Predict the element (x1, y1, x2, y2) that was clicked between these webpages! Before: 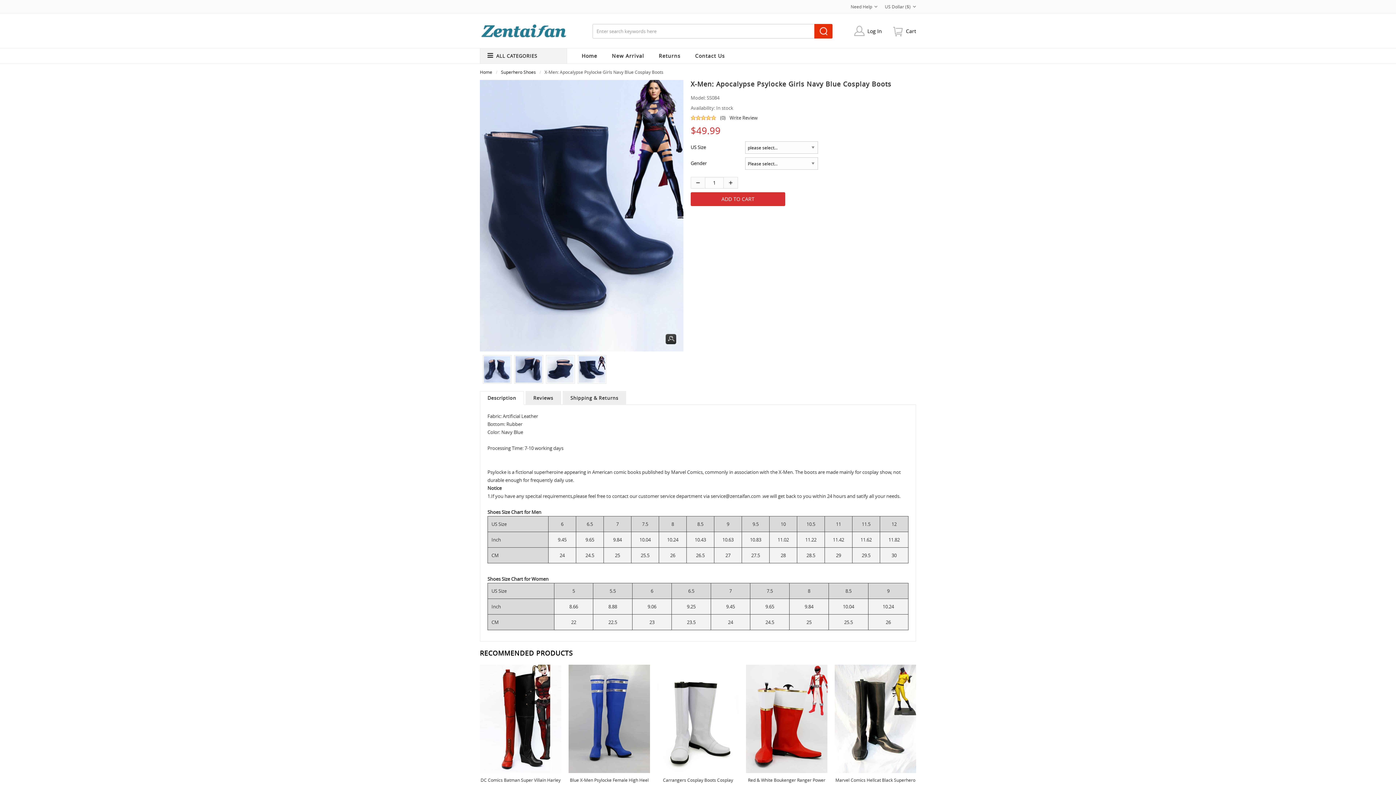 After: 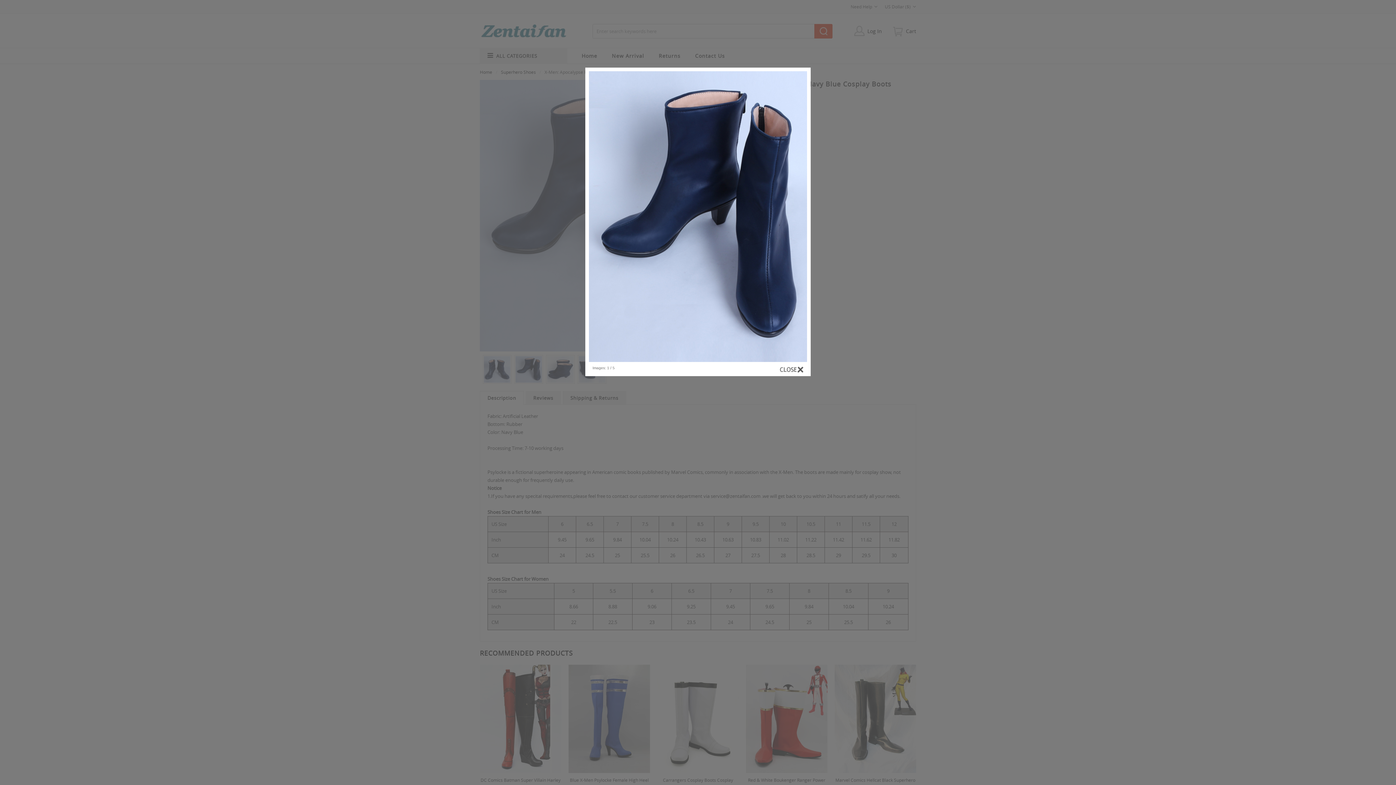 Action: bbox: (511, 355, 543, 383)